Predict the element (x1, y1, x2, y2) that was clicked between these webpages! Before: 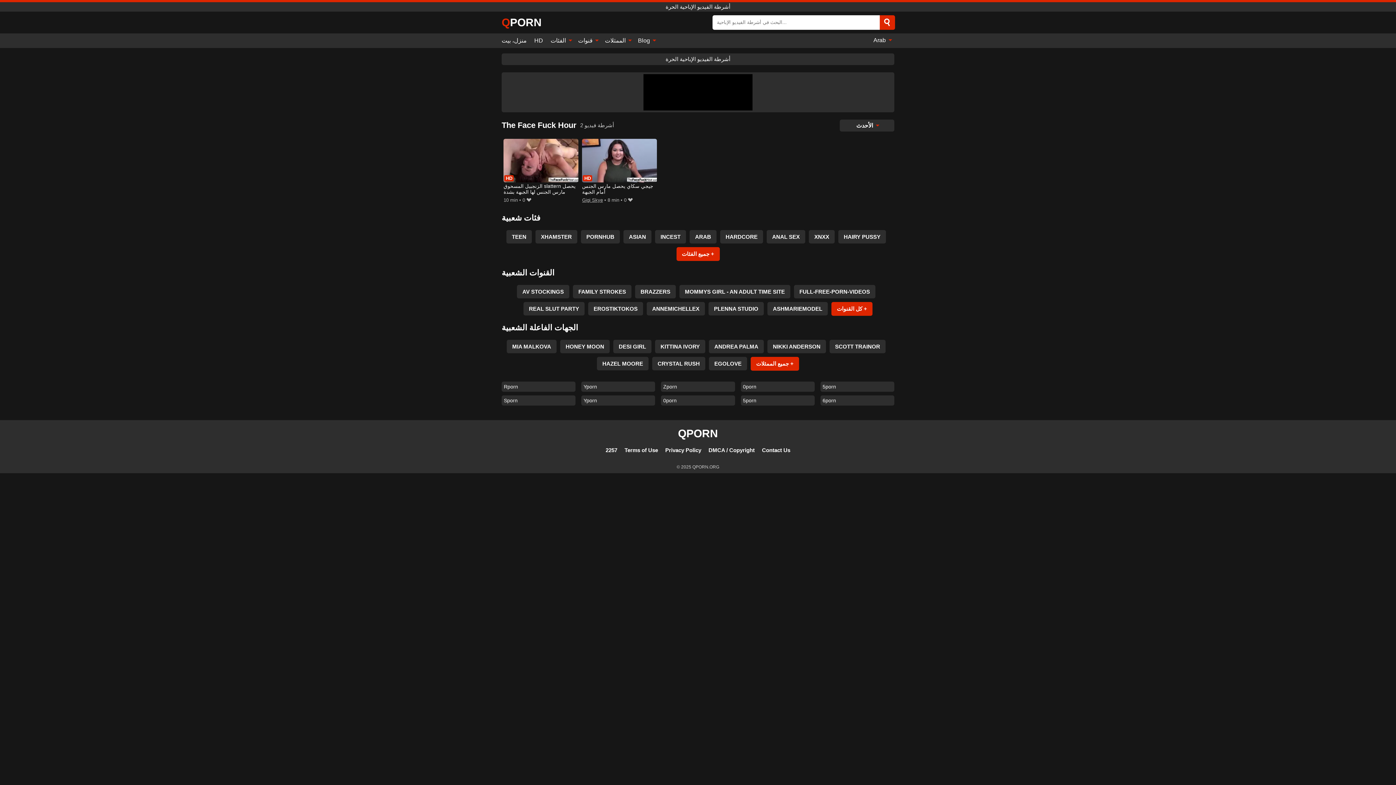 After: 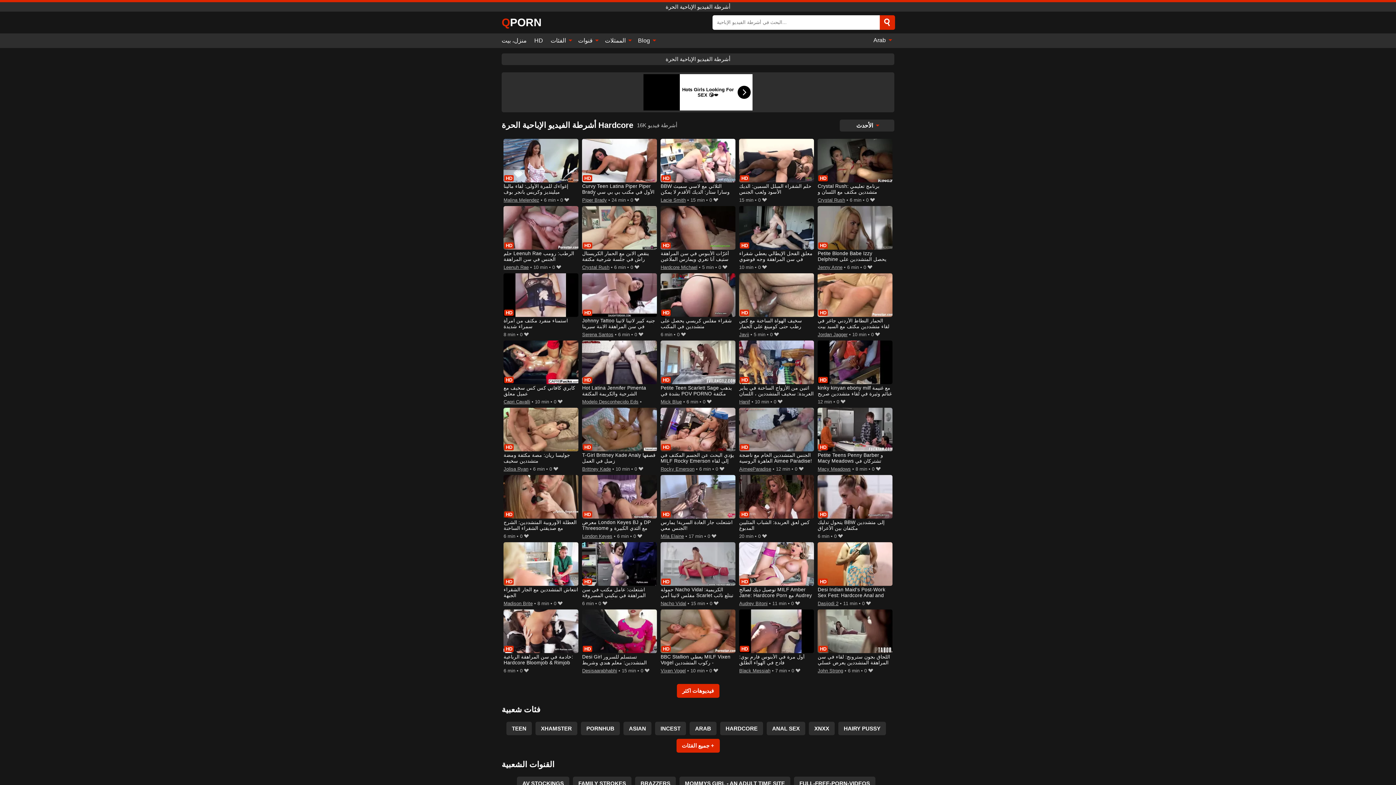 Action: label: HARDCORE bbox: (720, 230, 763, 243)